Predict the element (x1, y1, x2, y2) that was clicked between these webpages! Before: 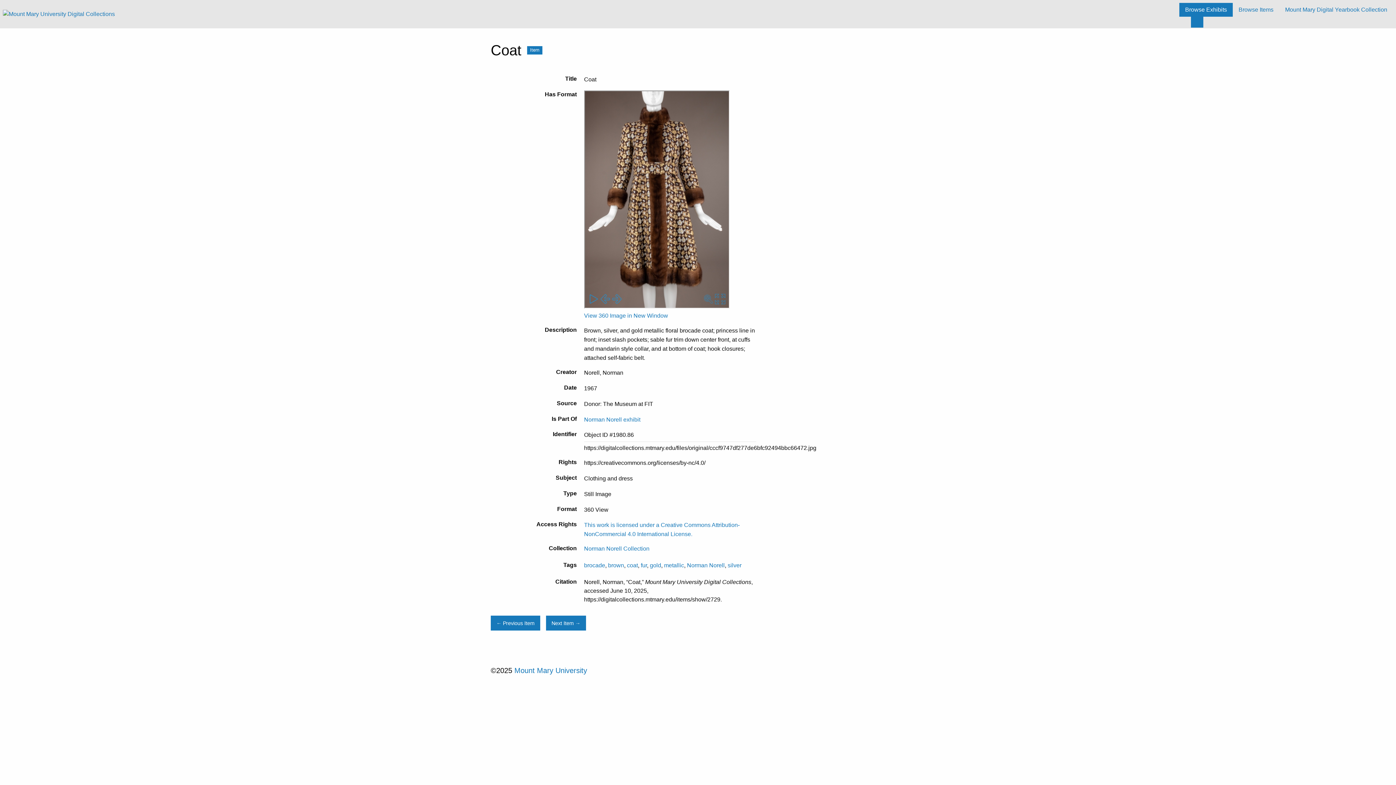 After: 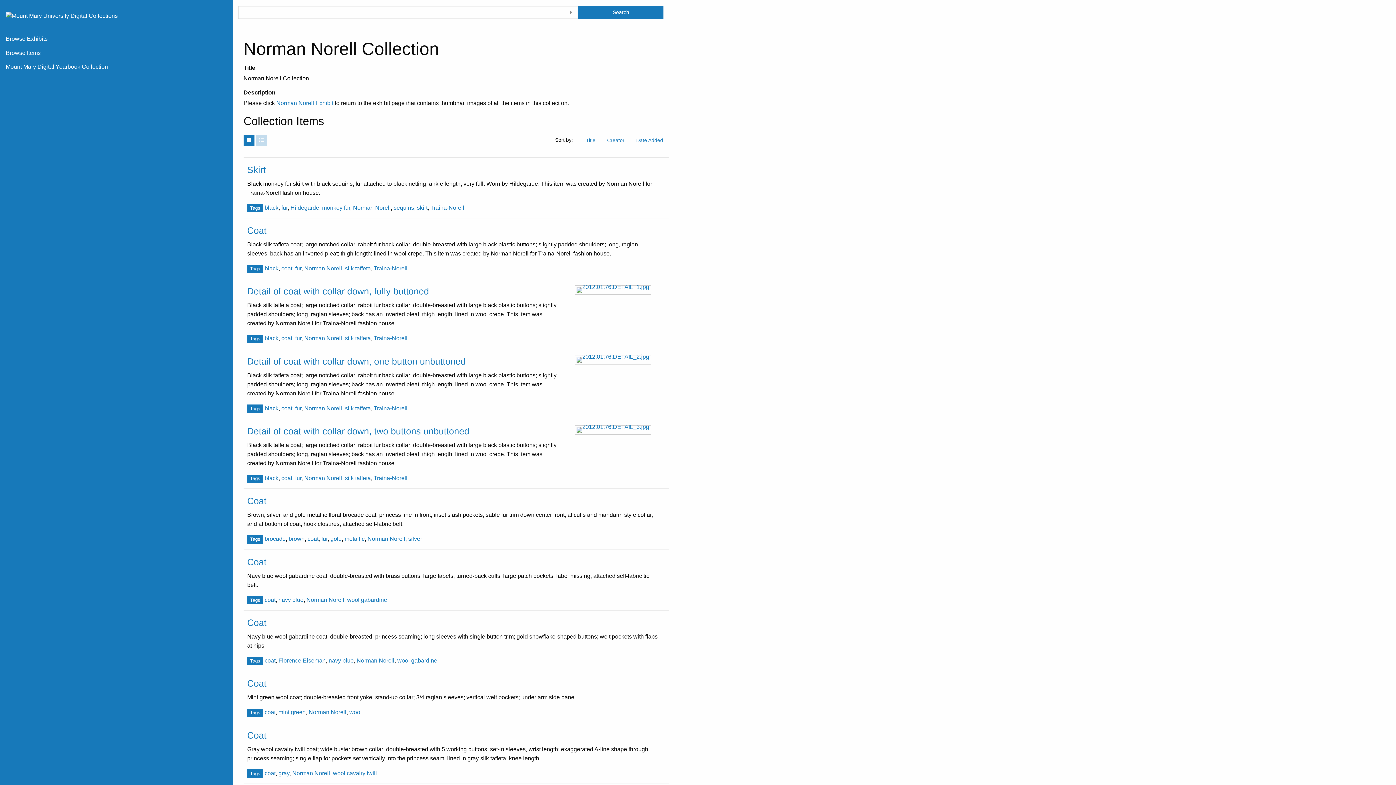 Action: bbox: (584, 545, 649, 552) label: Norman Norell Collection